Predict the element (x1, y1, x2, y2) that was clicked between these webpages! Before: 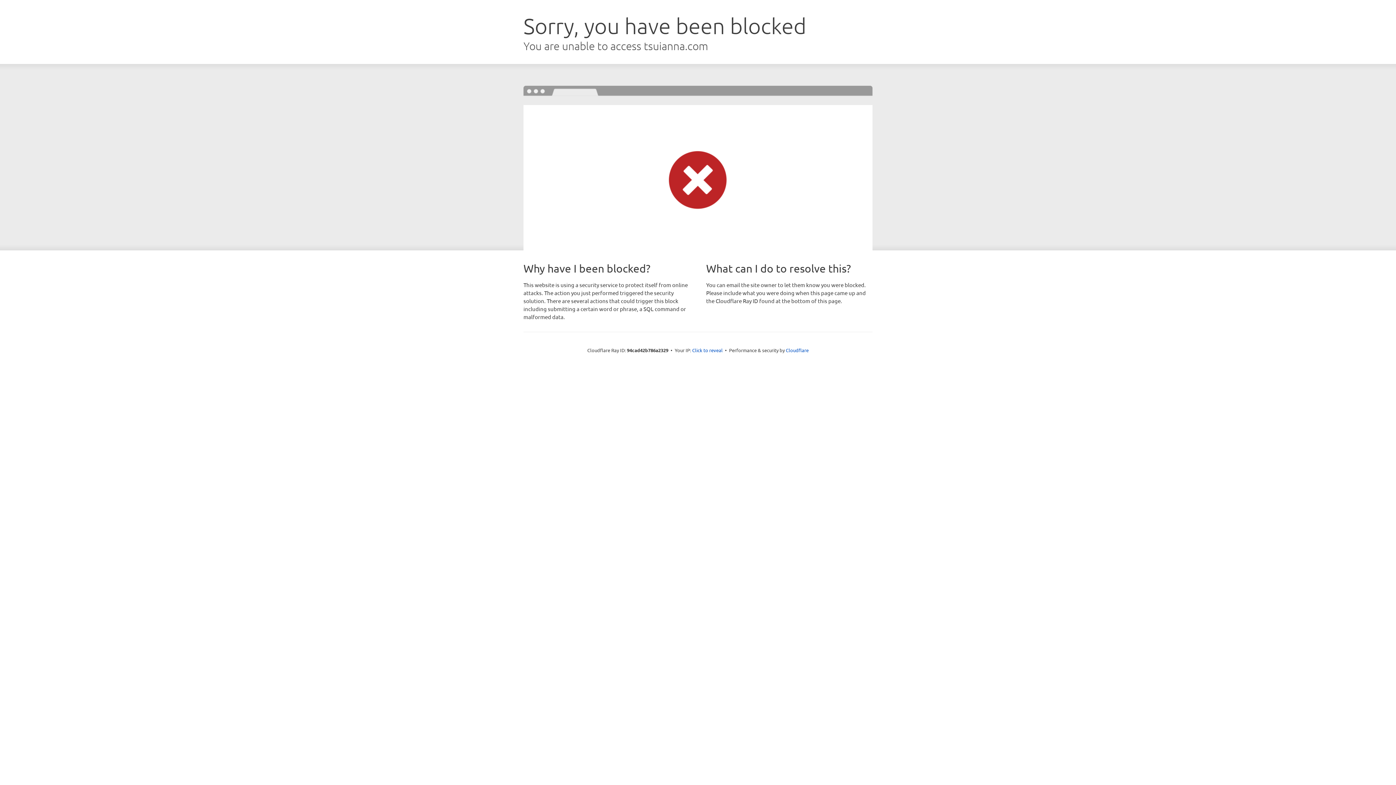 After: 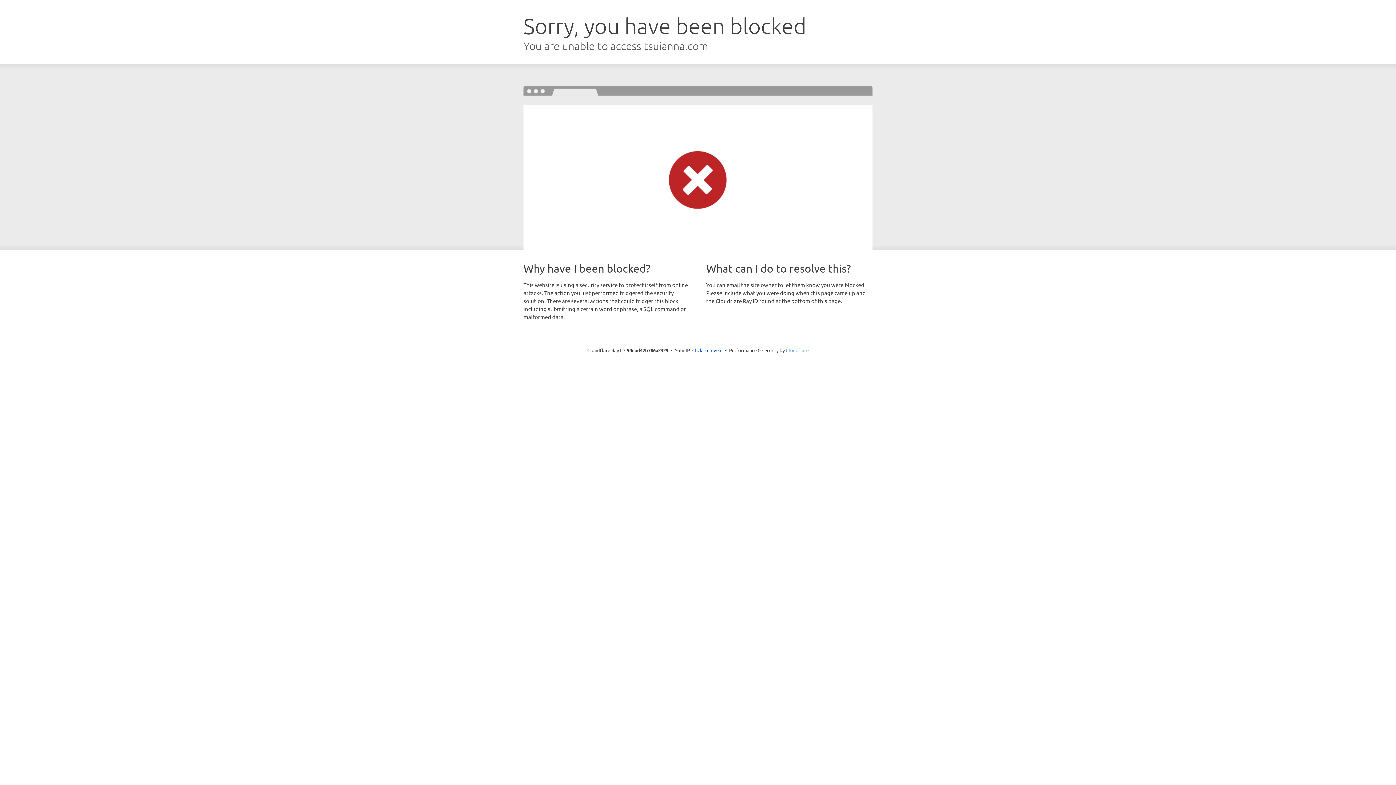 Action: bbox: (786, 347, 808, 353) label: Cloudflare